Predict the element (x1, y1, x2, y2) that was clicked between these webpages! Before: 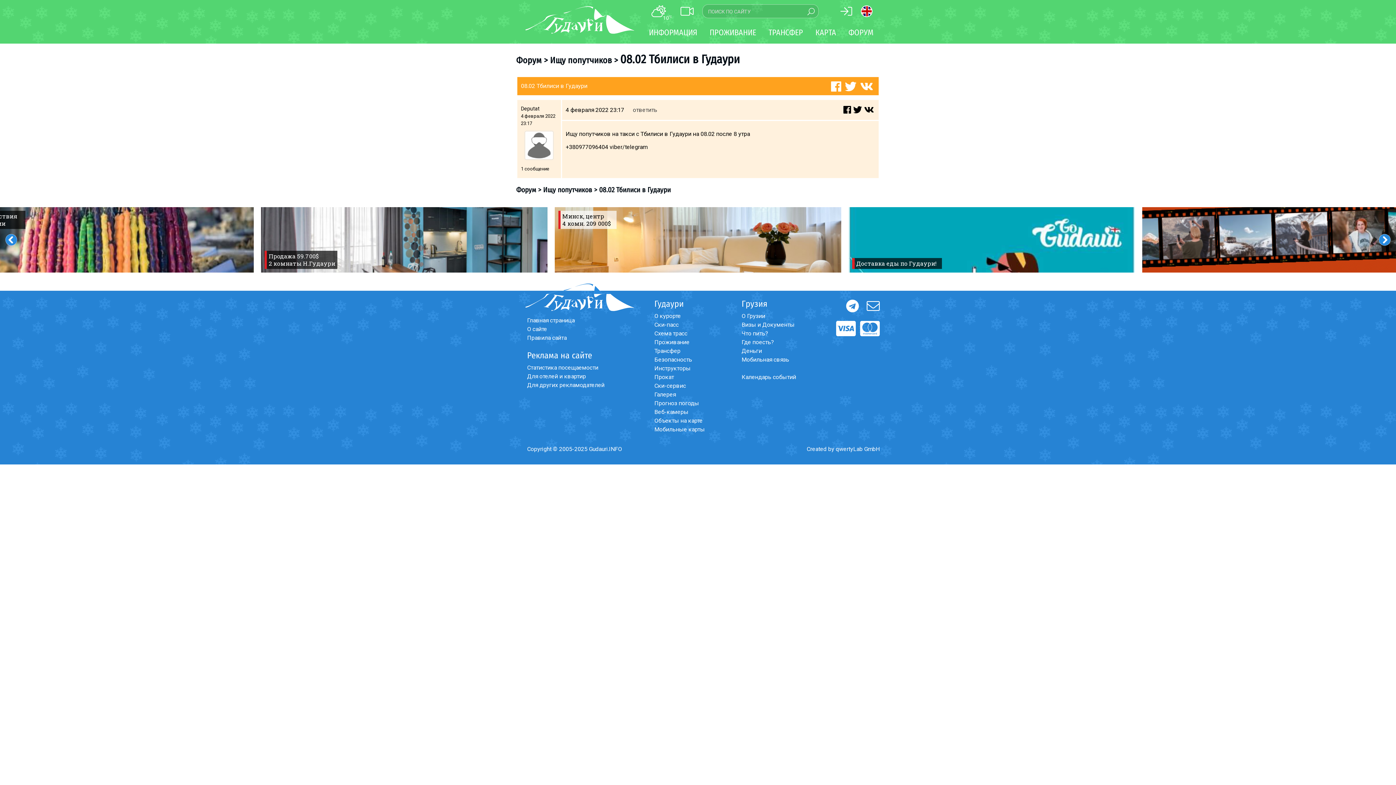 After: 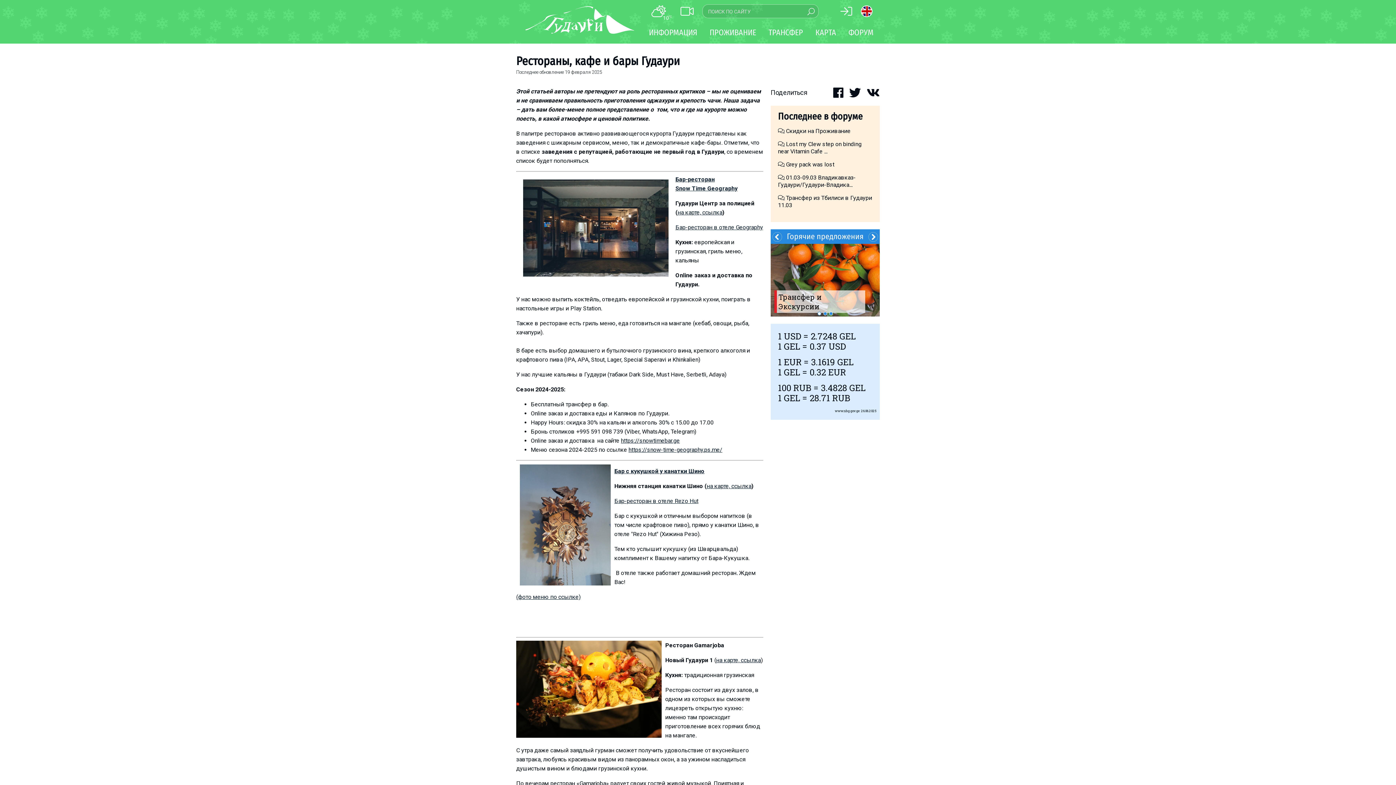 Action: label: Где поесть? bbox: (741, 338, 774, 345)